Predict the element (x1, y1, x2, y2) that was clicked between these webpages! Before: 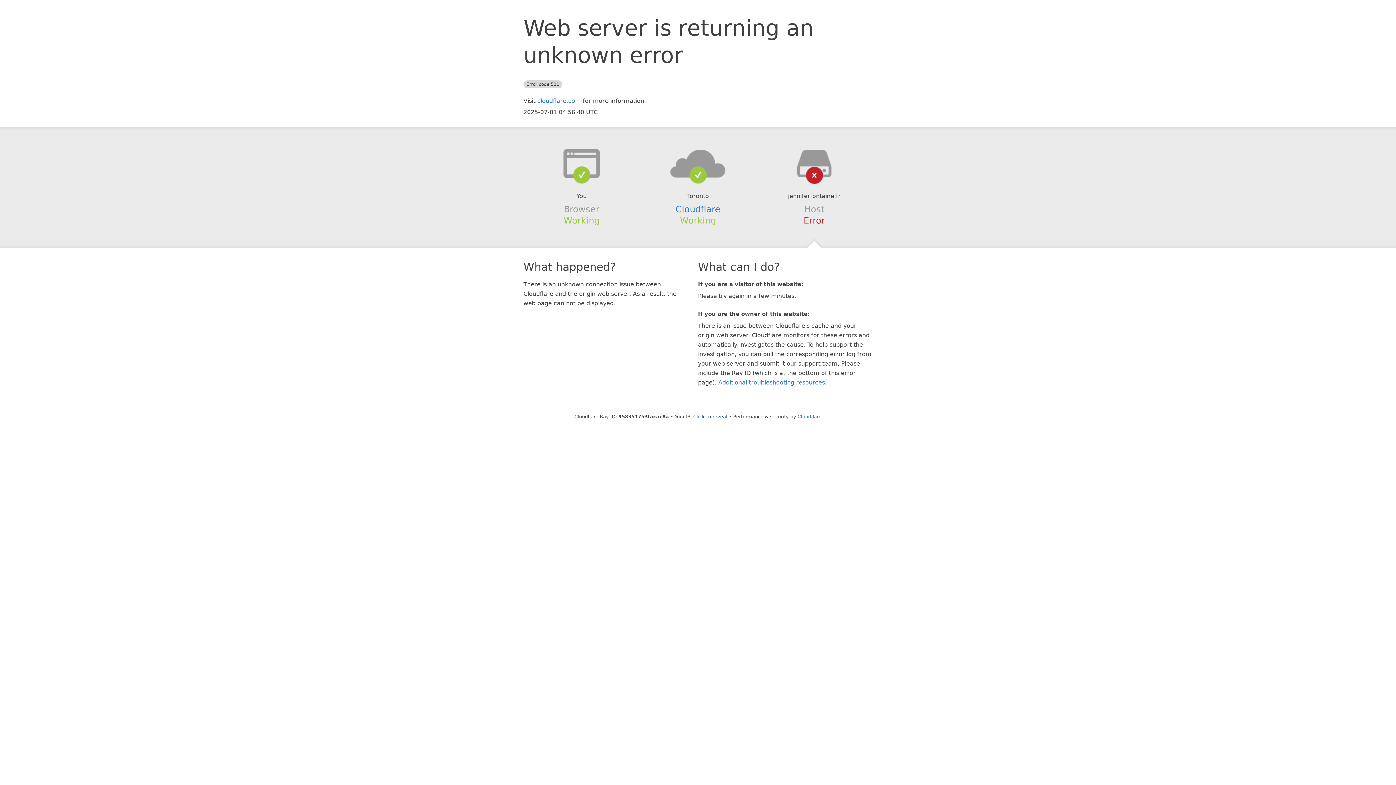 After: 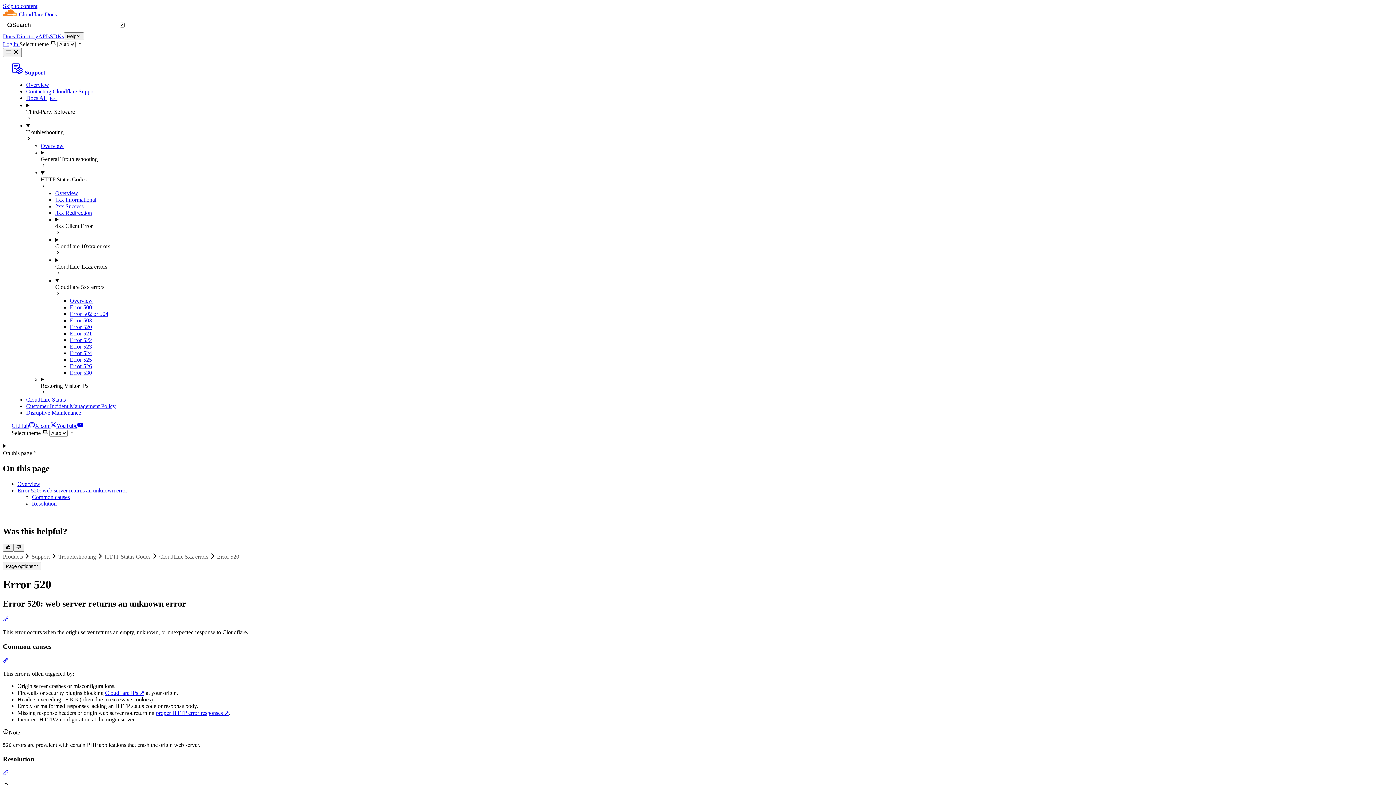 Action: label: Additional troubleshooting resources bbox: (718, 379, 825, 386)